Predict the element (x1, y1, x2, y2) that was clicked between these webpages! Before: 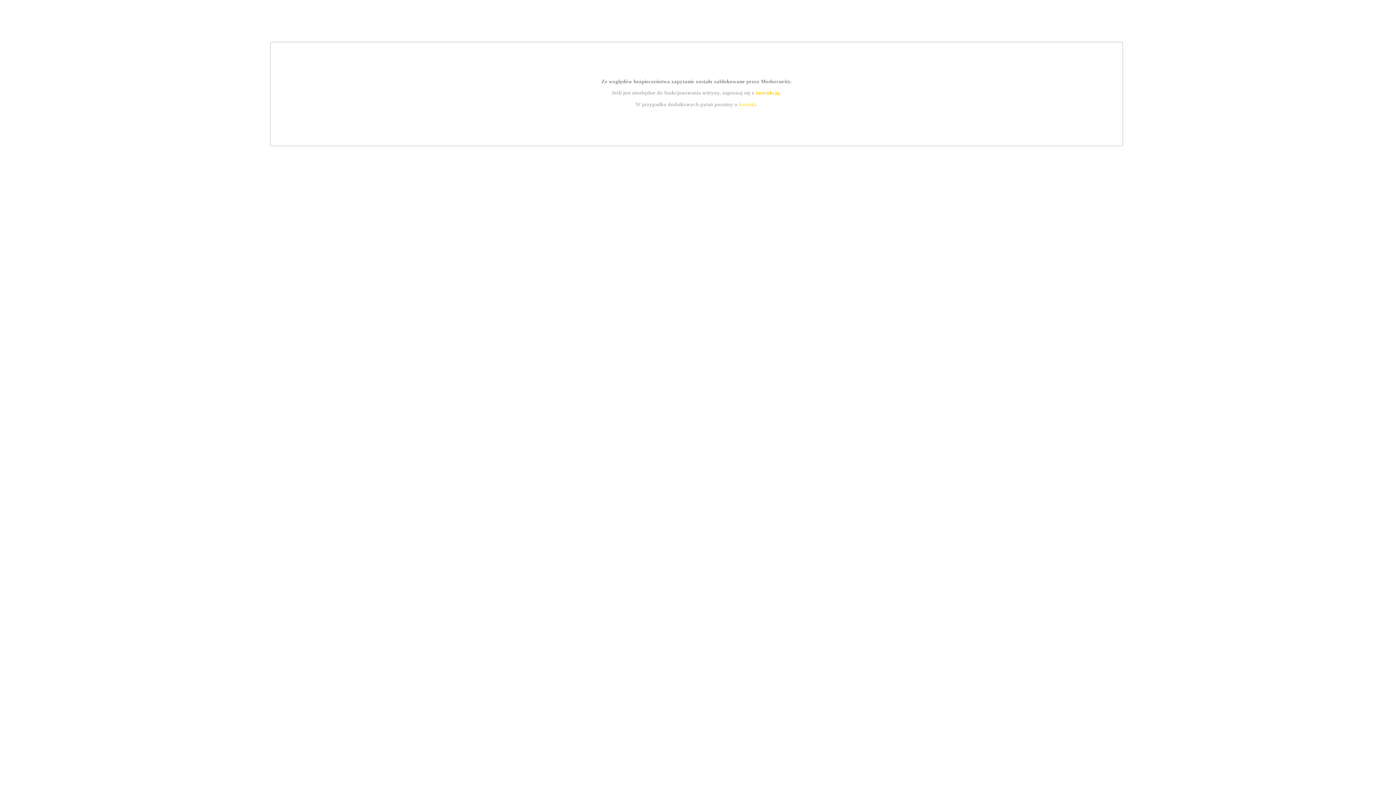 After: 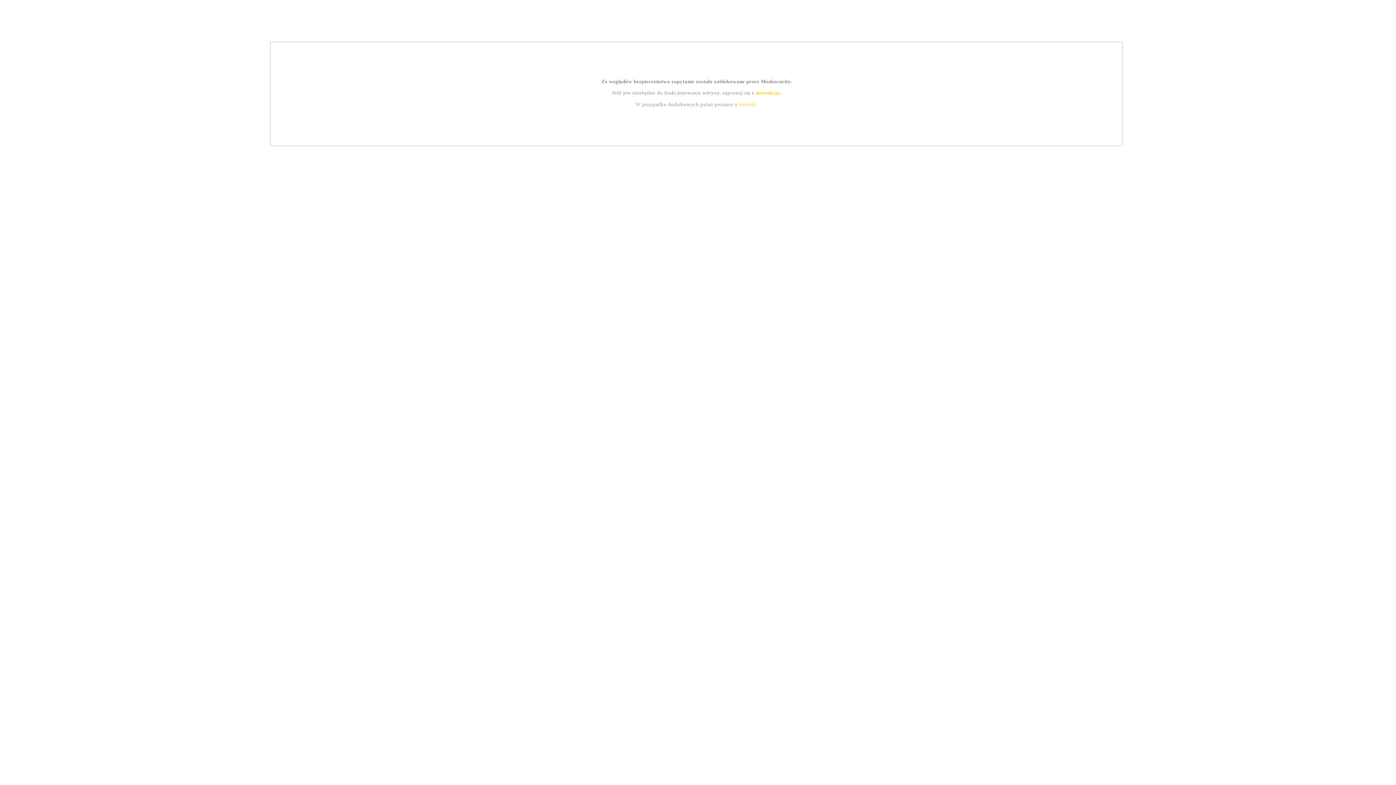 Action: bbox: (739, 101, 756, 107) label: kontakt